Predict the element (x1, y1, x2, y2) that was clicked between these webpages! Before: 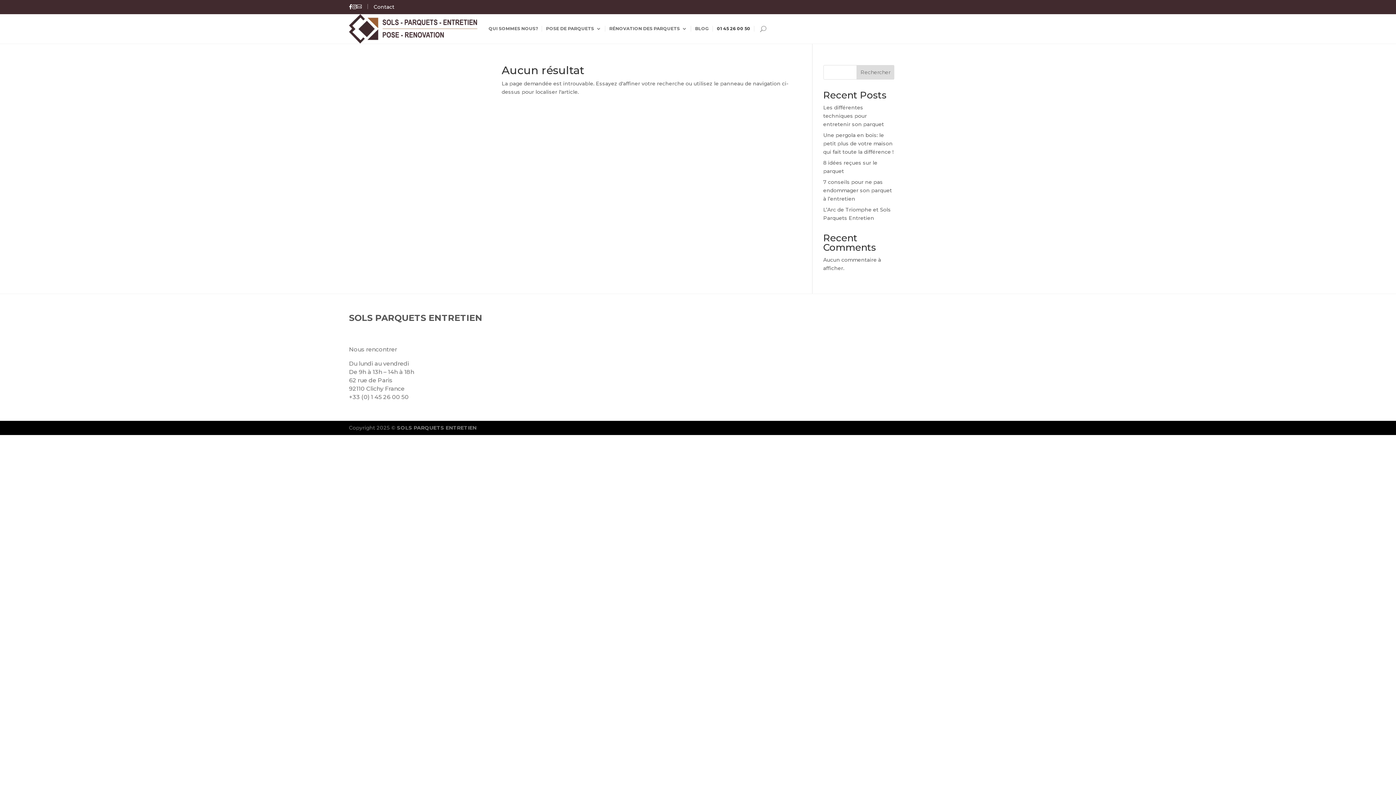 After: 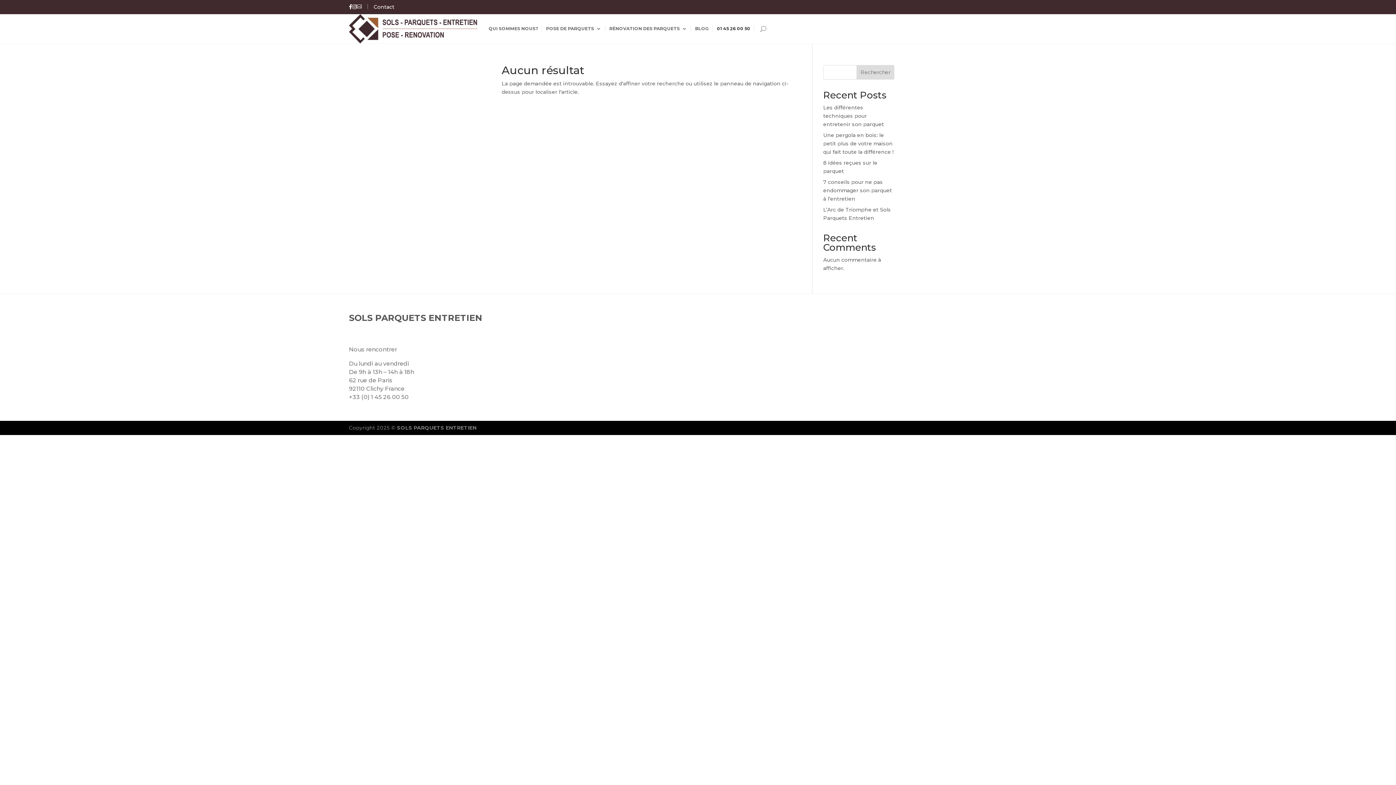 Action: label: Rechercher bbox: (856, 64, 894, 79)